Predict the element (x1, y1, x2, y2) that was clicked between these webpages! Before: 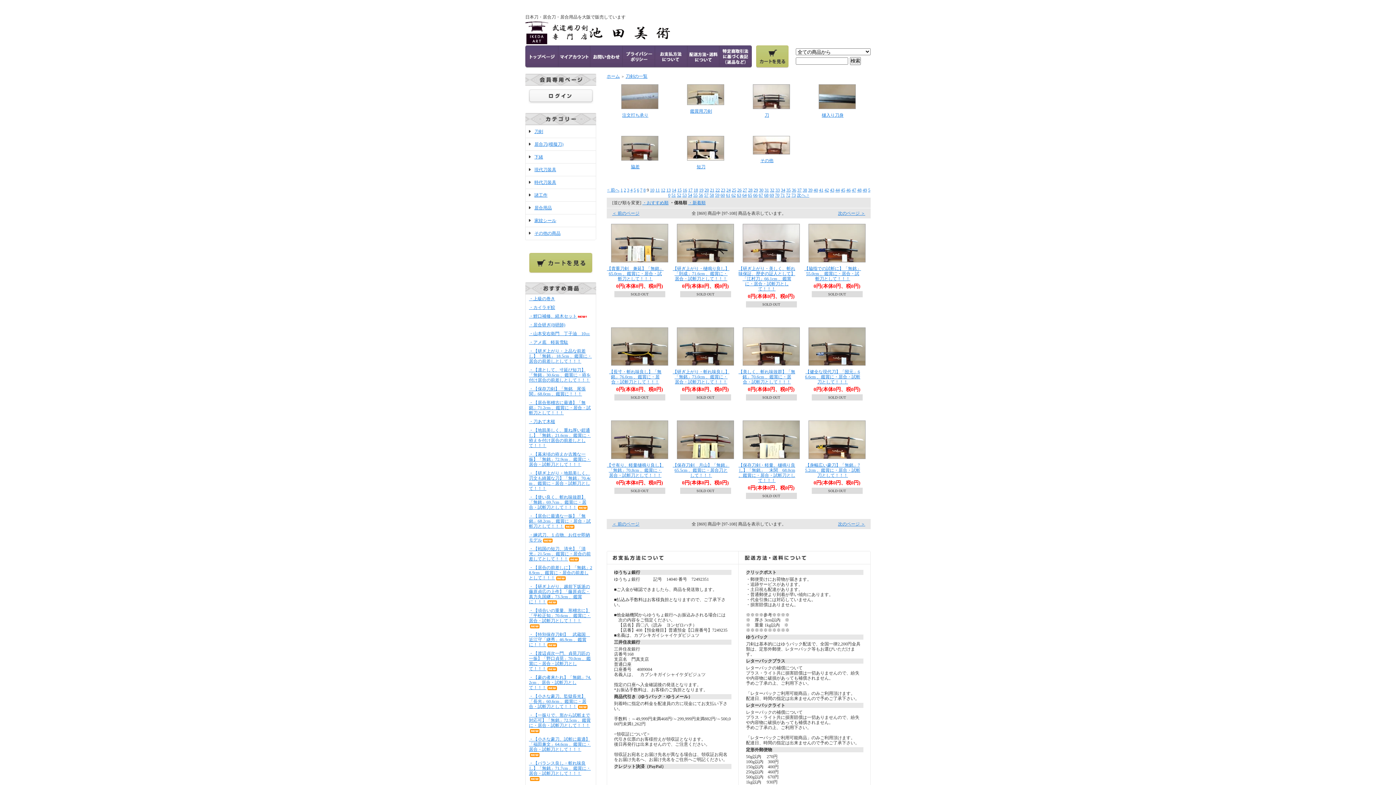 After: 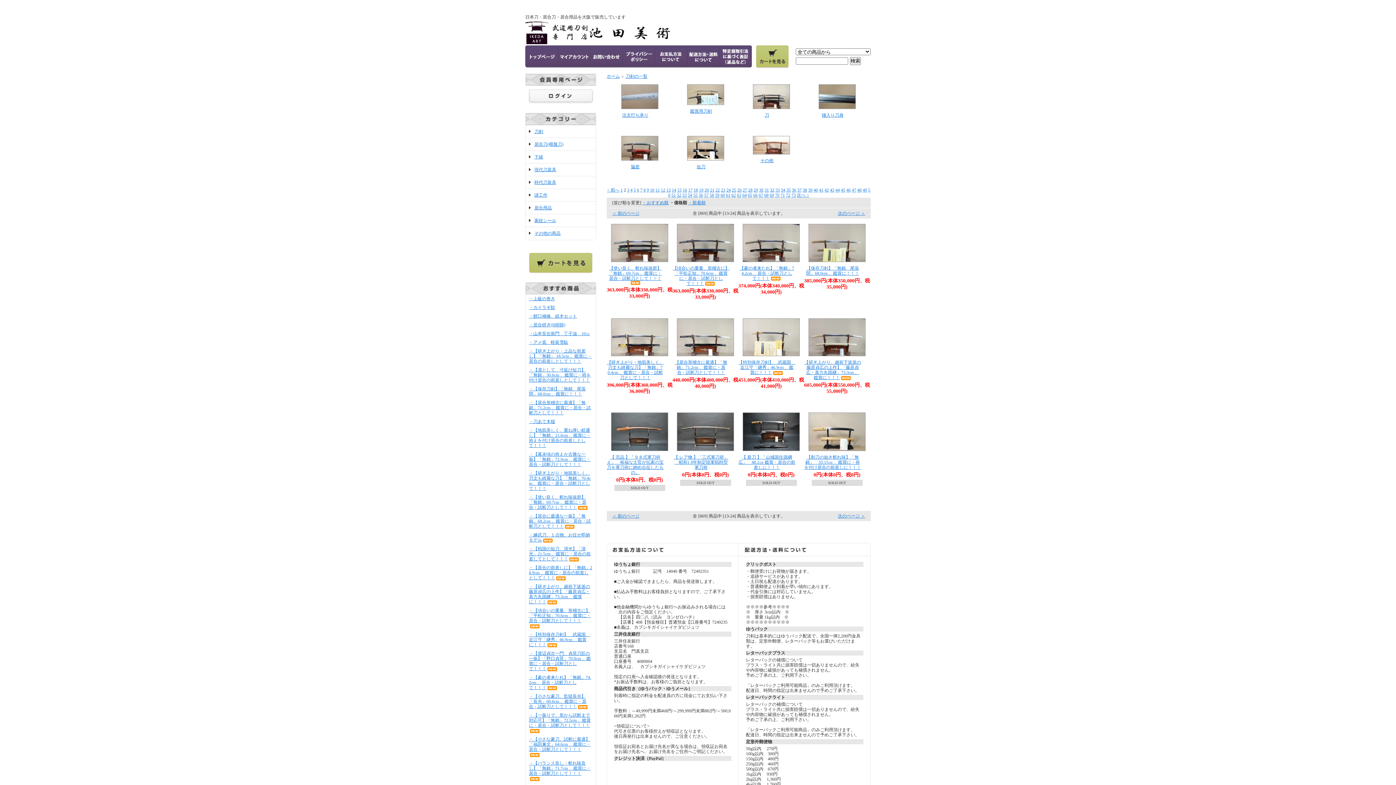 Action: bbox: (624, 187, 626, 192) label: 2